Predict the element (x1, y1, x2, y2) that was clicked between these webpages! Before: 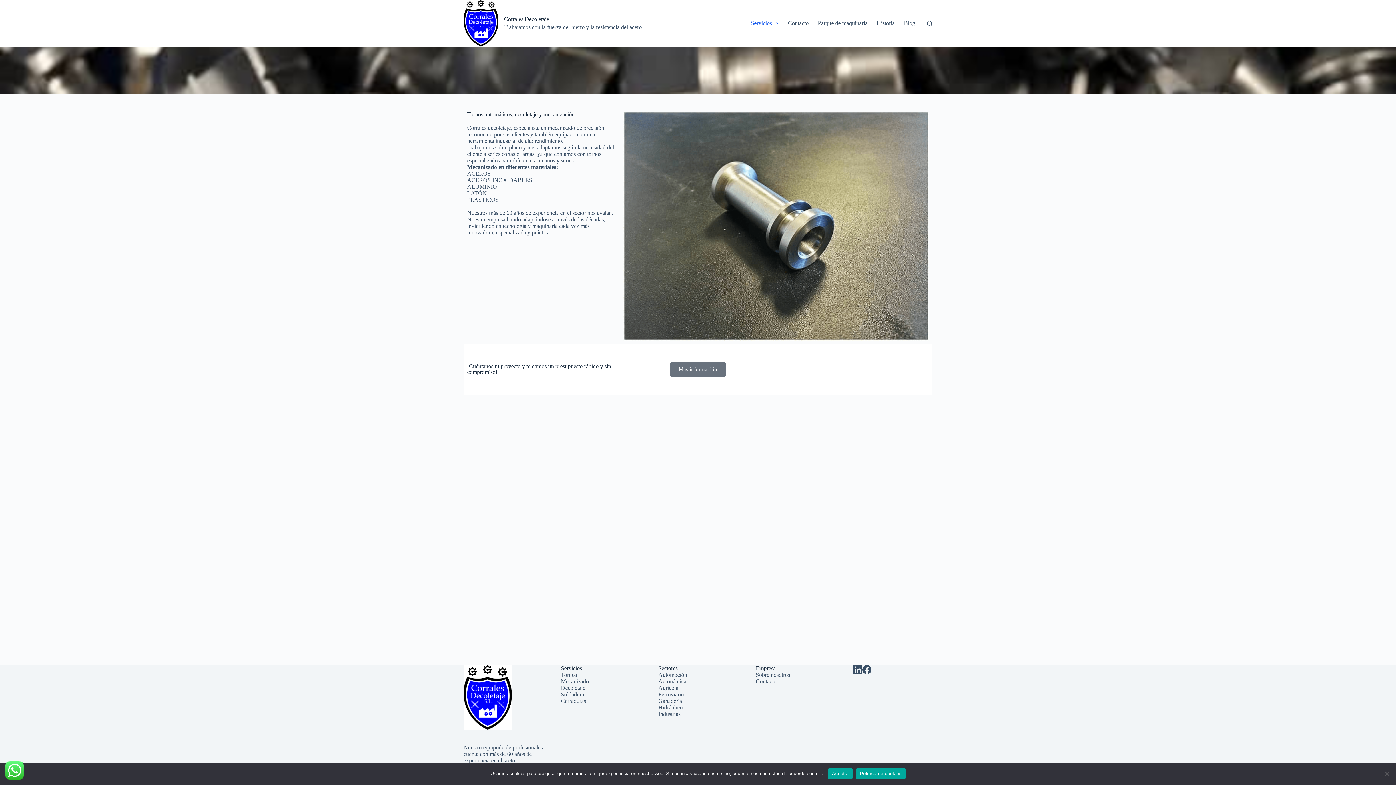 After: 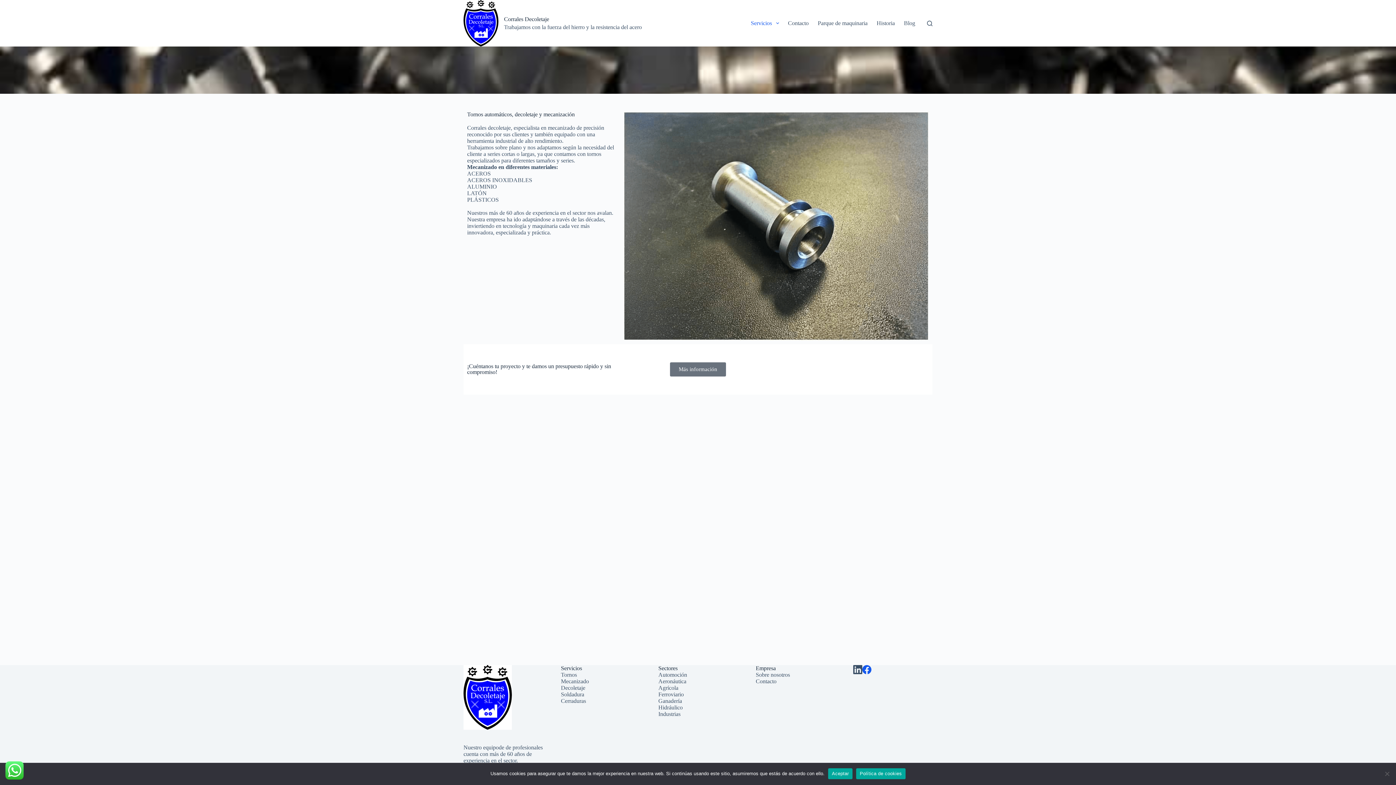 Action: label: Facebook bbox: (862, 665, 871, 674)